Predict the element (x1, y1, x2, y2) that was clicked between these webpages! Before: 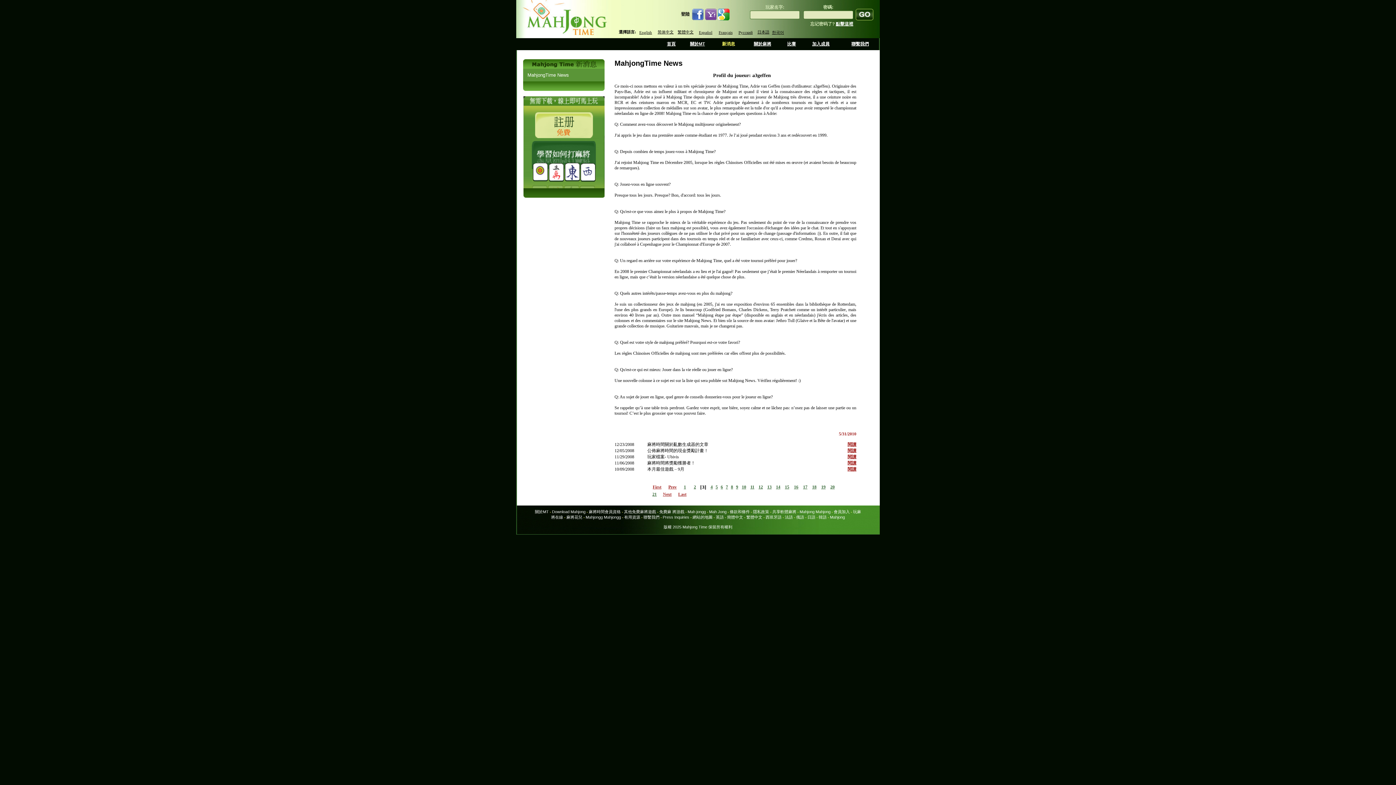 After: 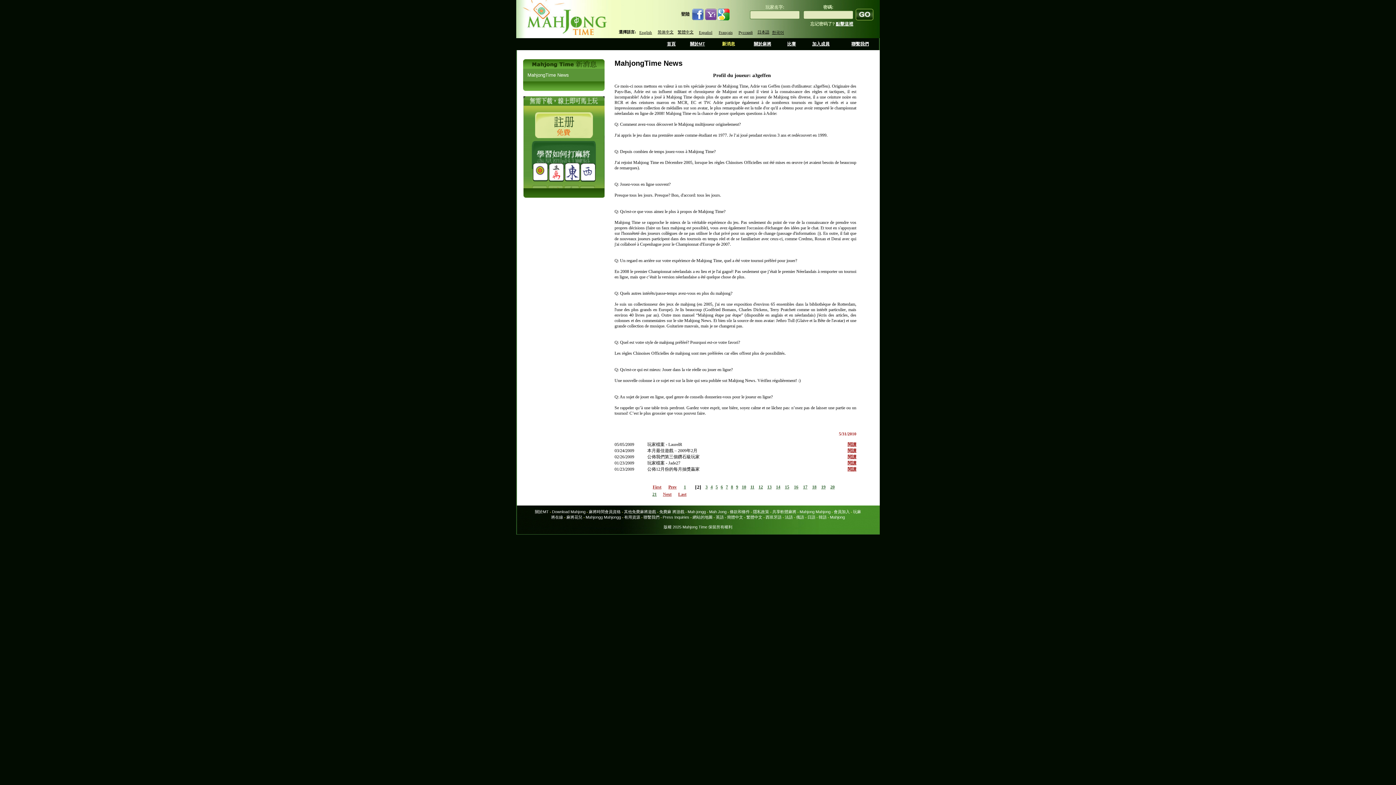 Action: bbox: (694, 484, 696, 489) label: 2